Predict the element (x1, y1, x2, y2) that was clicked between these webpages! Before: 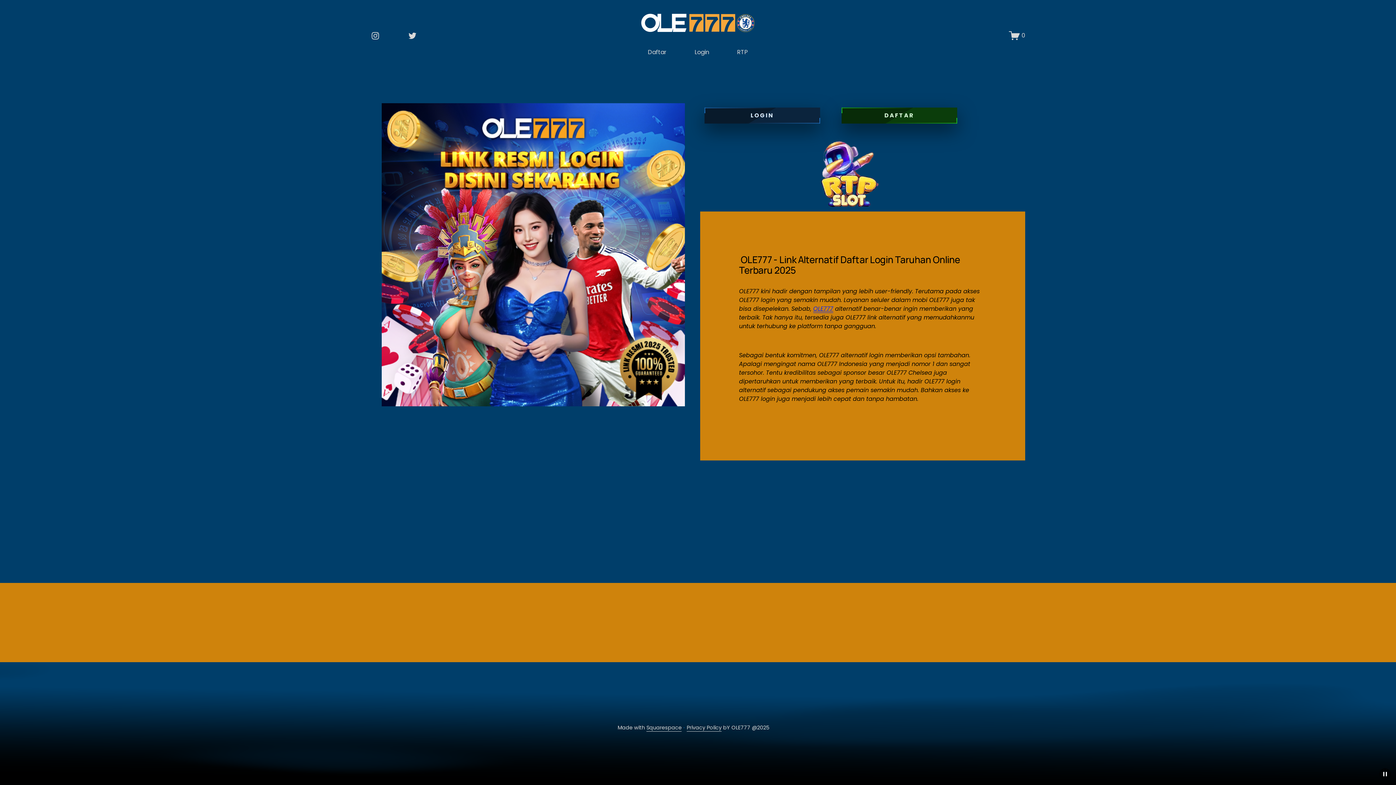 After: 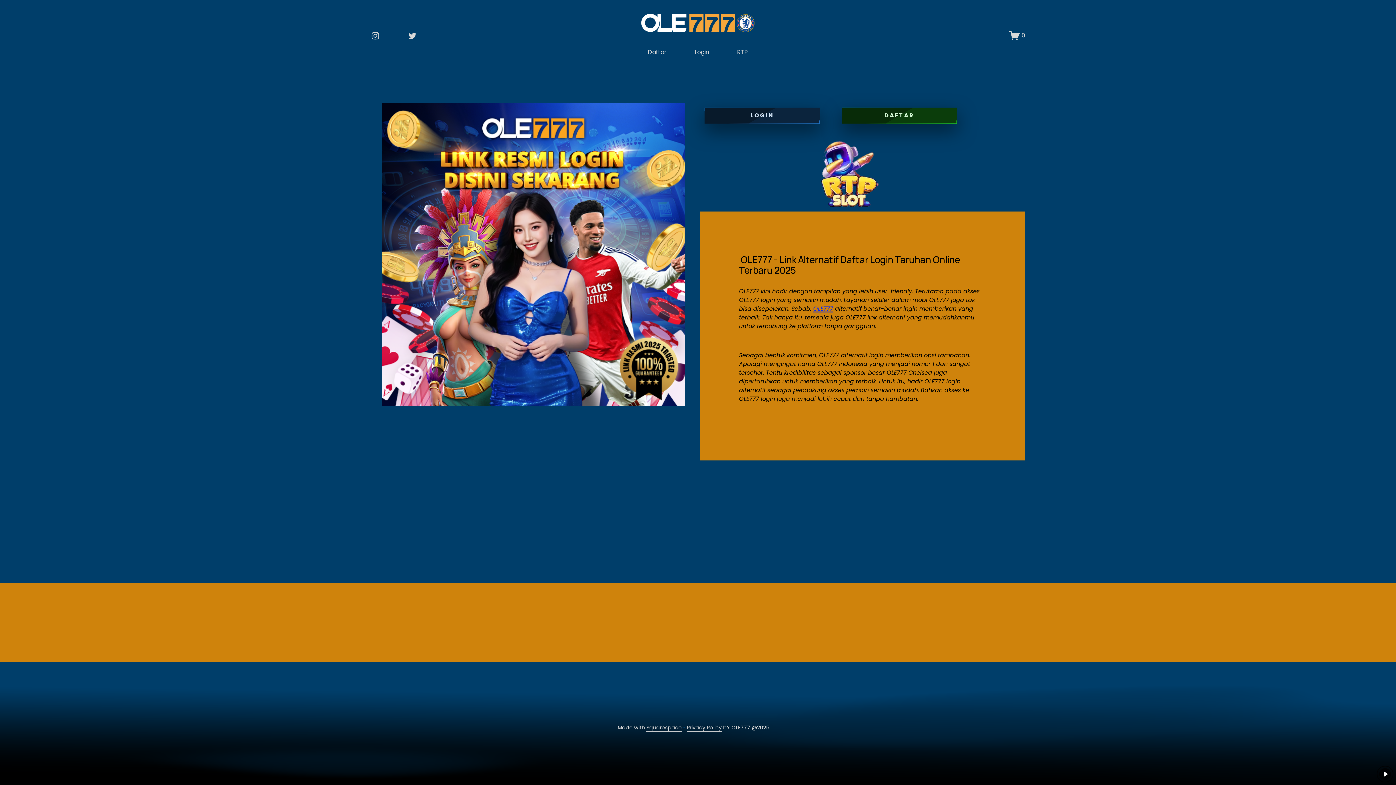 Action: label: Pause Background bbox: (1379, 768, 1391, 780)